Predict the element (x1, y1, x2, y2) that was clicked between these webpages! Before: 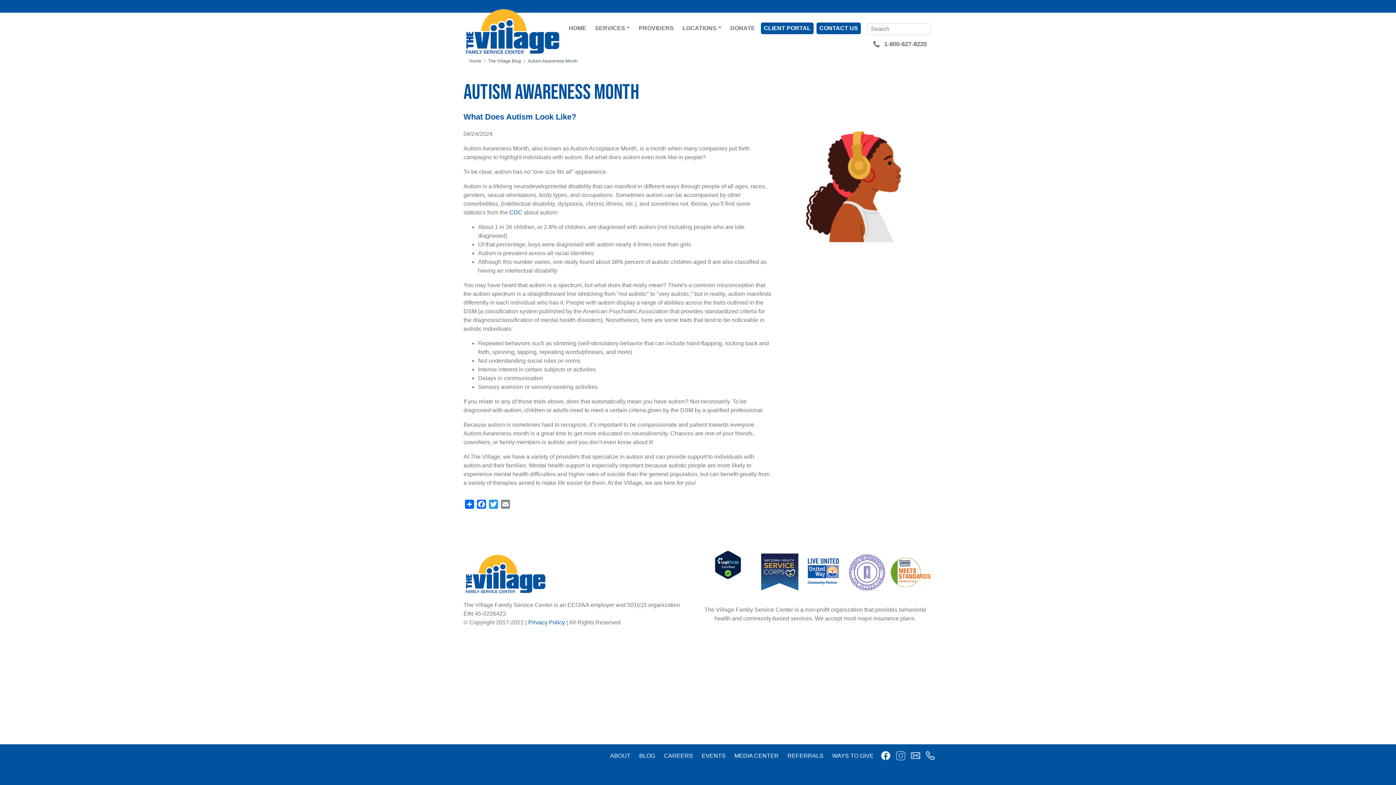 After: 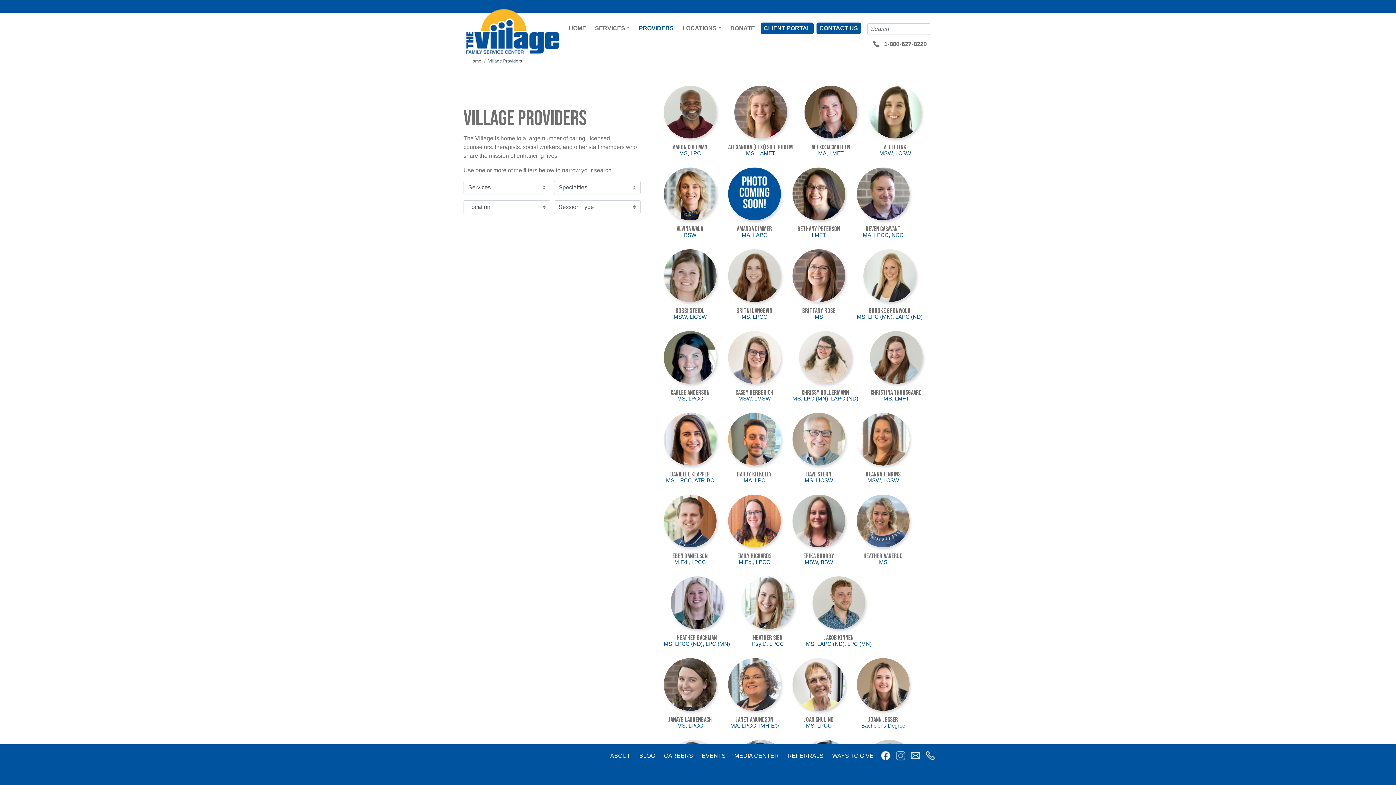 Action: bbox: (636, 22, 676, 34) label: PROVIDERS